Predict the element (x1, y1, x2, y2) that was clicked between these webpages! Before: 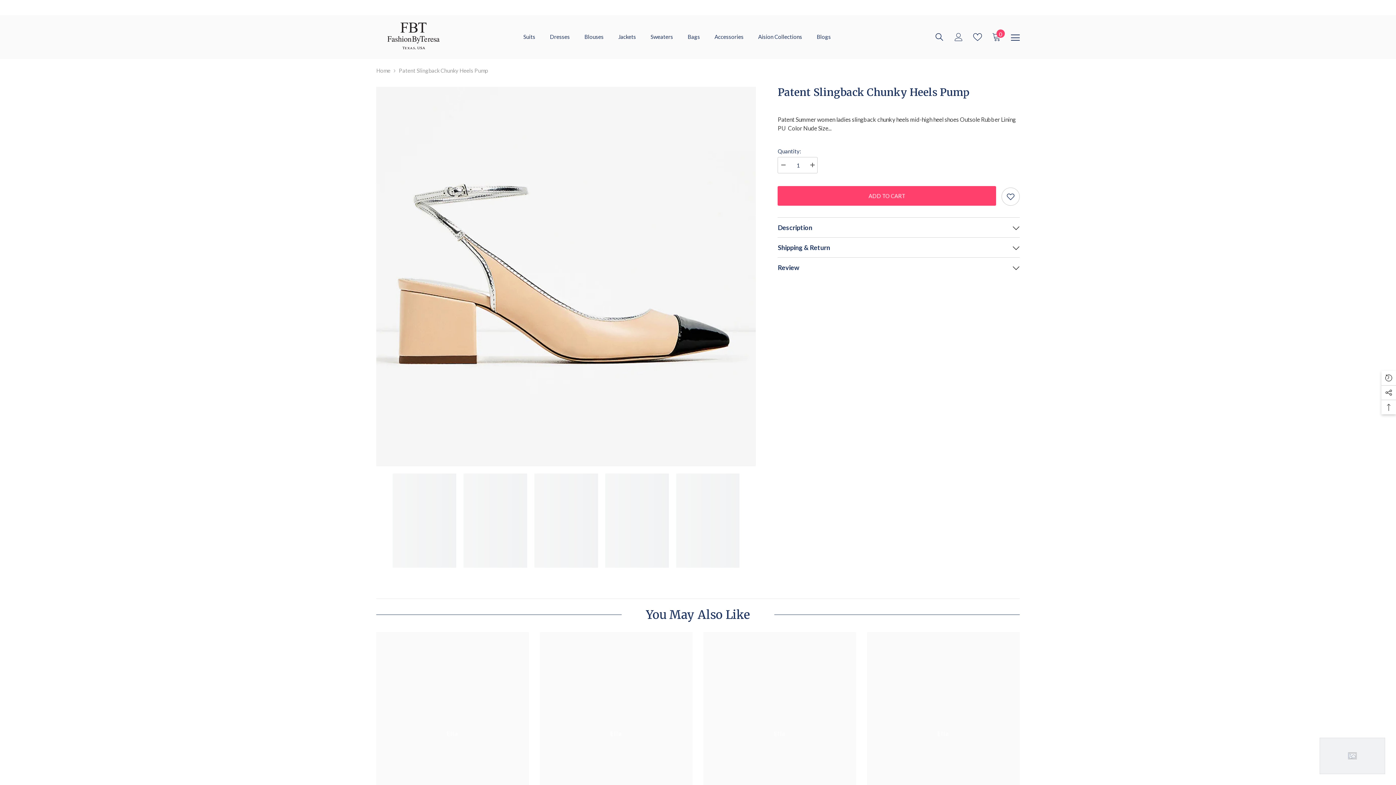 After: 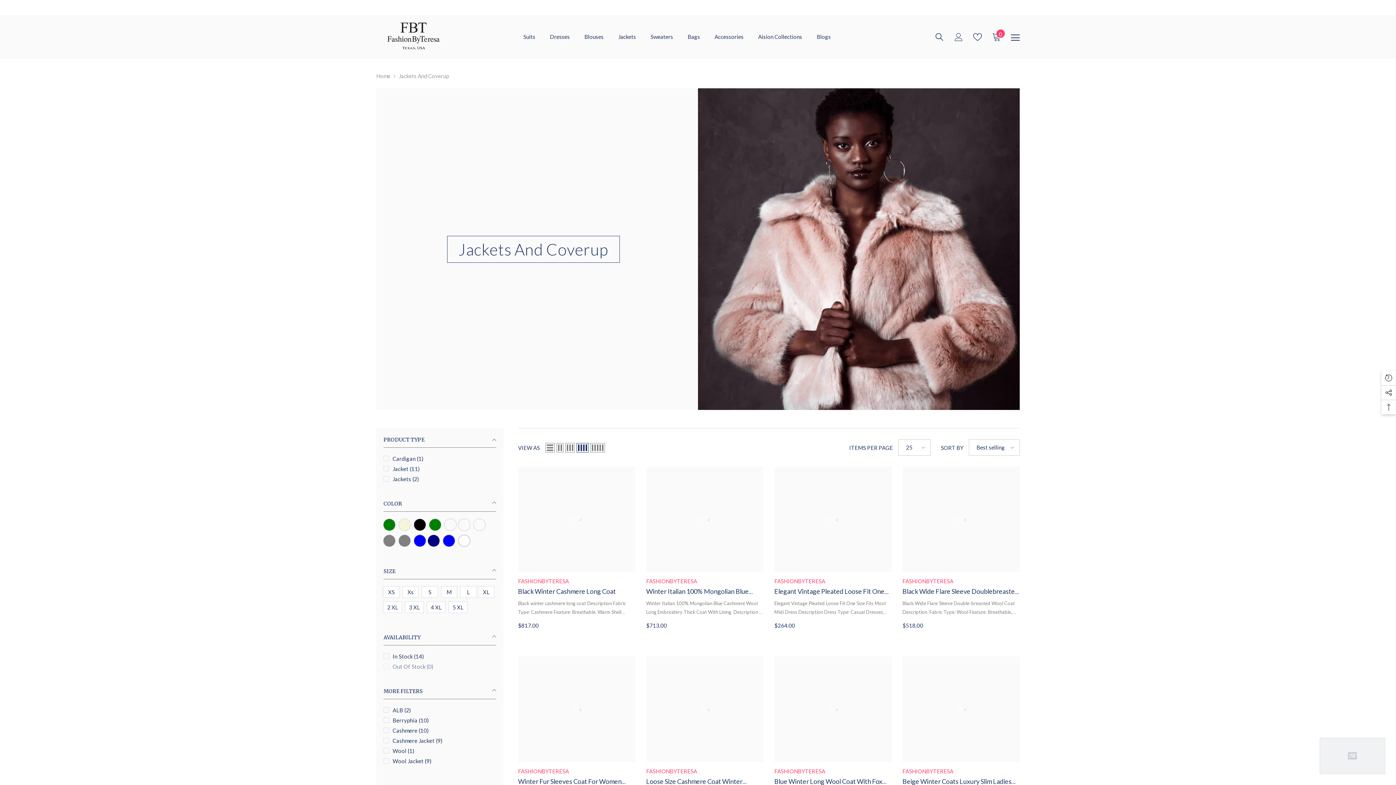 Action: bbox: (611, 32, 643, 51) label: Jackets